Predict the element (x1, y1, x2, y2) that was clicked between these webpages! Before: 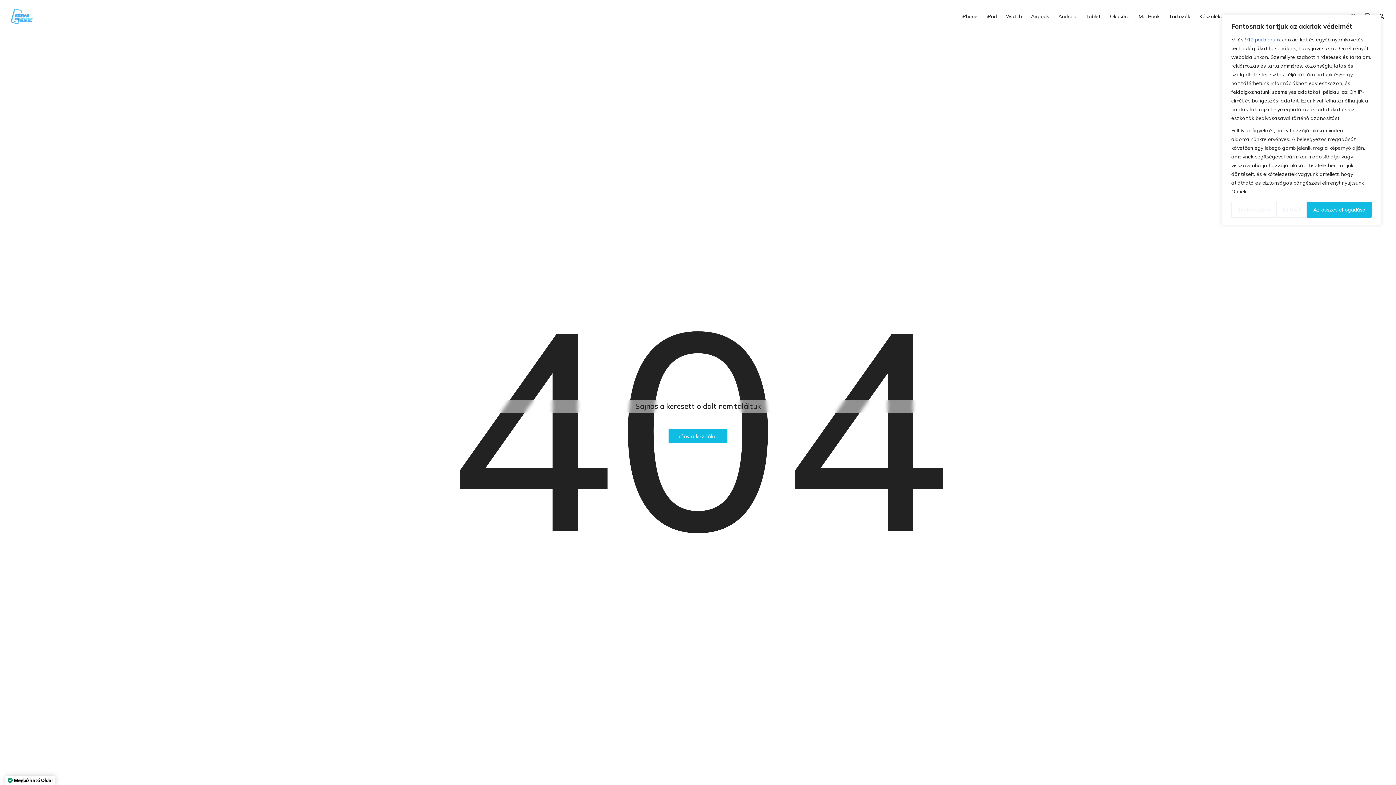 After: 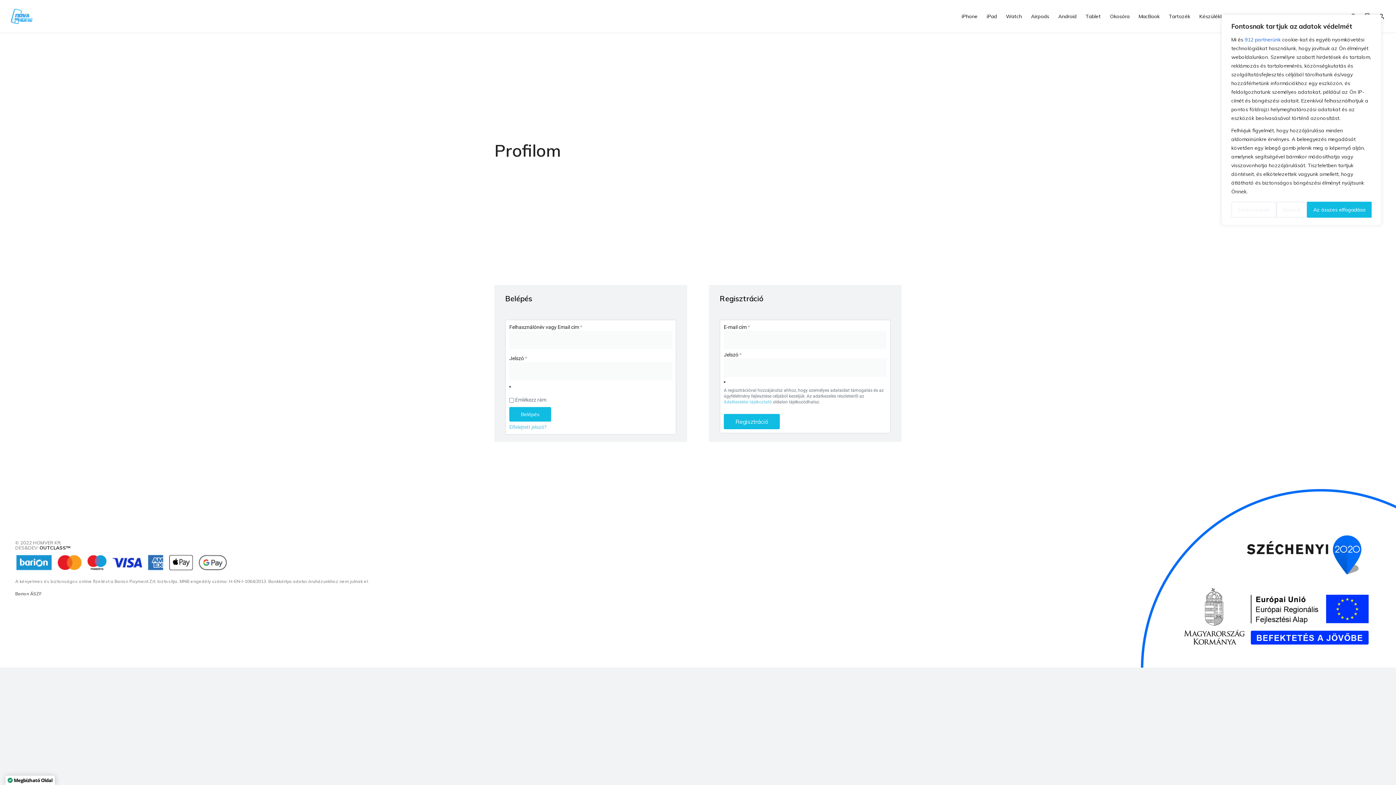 Action: bbox: (1378, 13, 1385, 19) label:  